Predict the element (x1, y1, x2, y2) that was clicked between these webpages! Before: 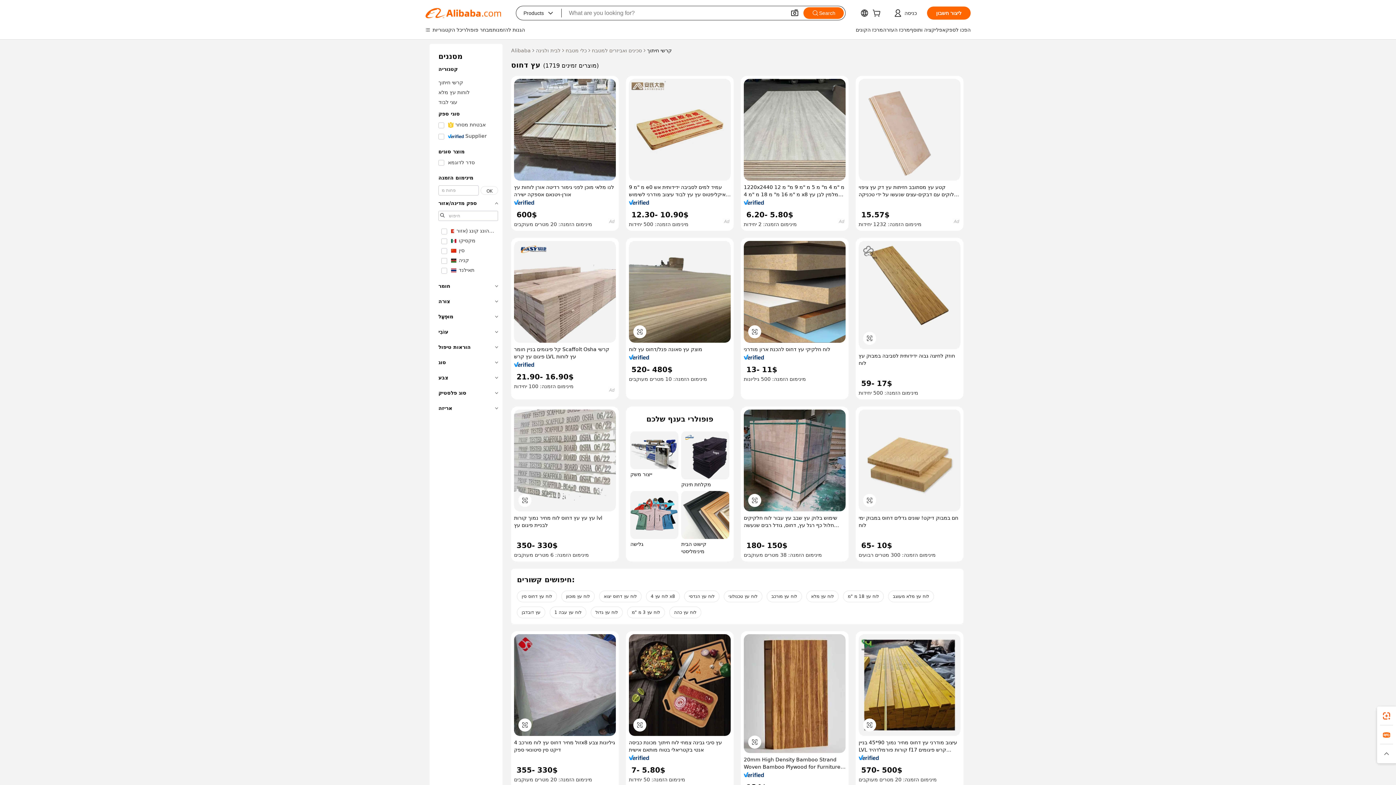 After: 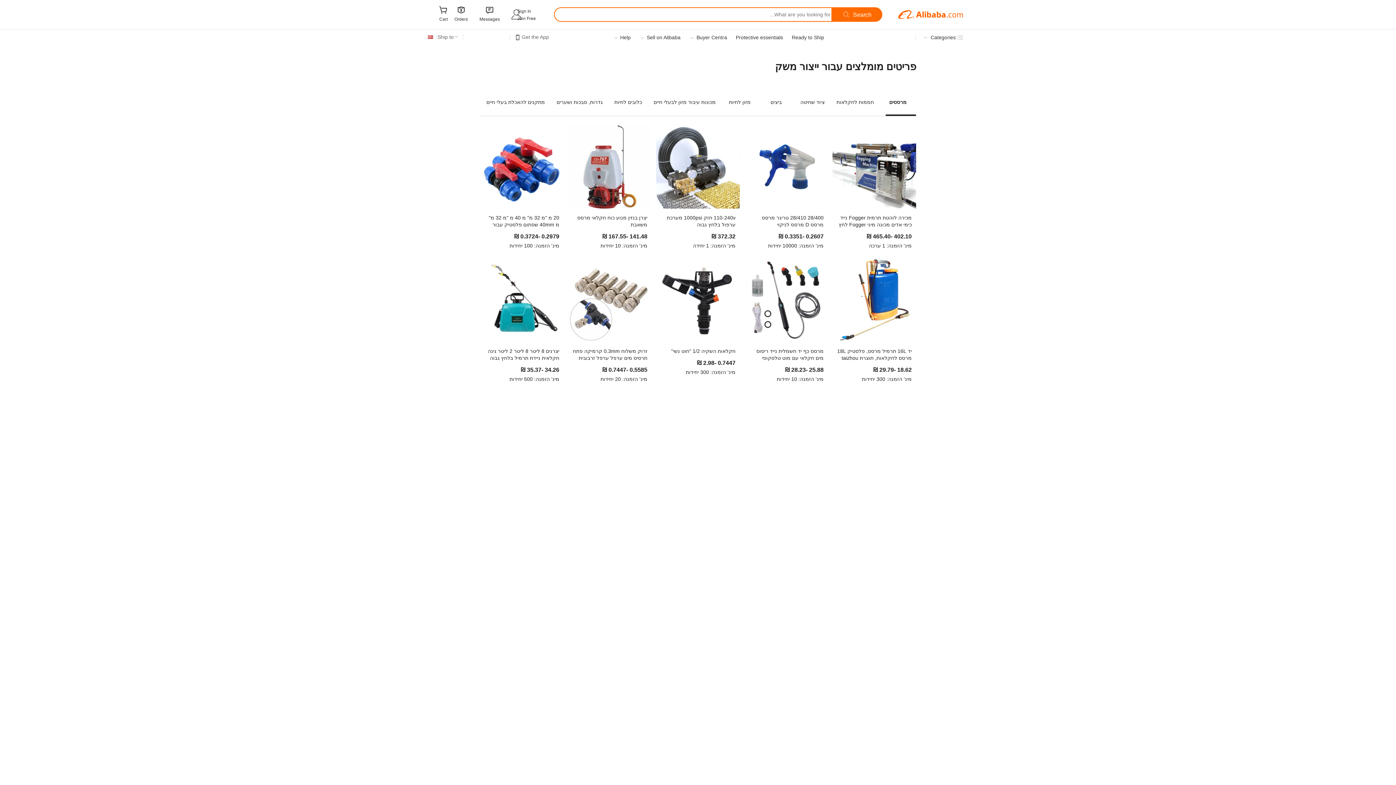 Action: bbox: (630, 431, 678, 488) label: ייצור משק